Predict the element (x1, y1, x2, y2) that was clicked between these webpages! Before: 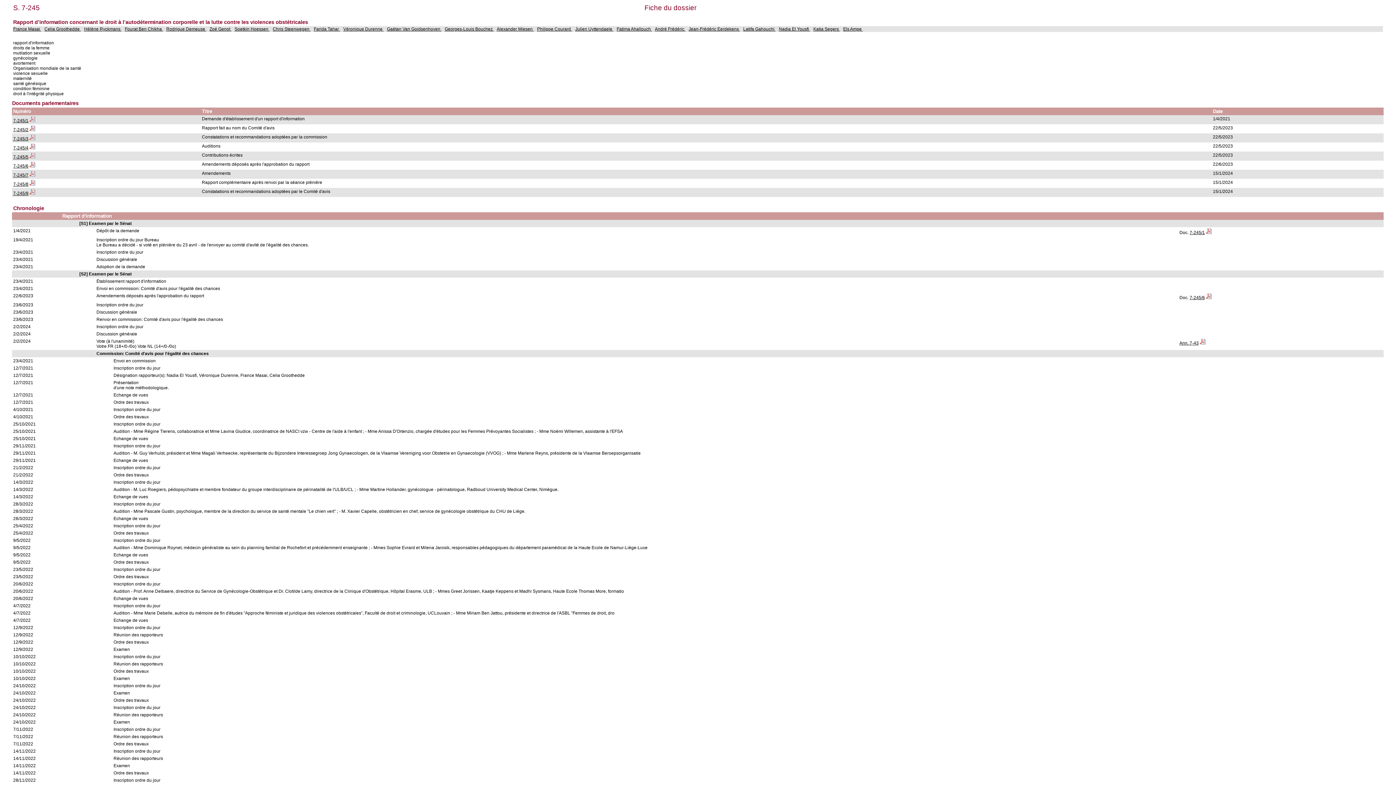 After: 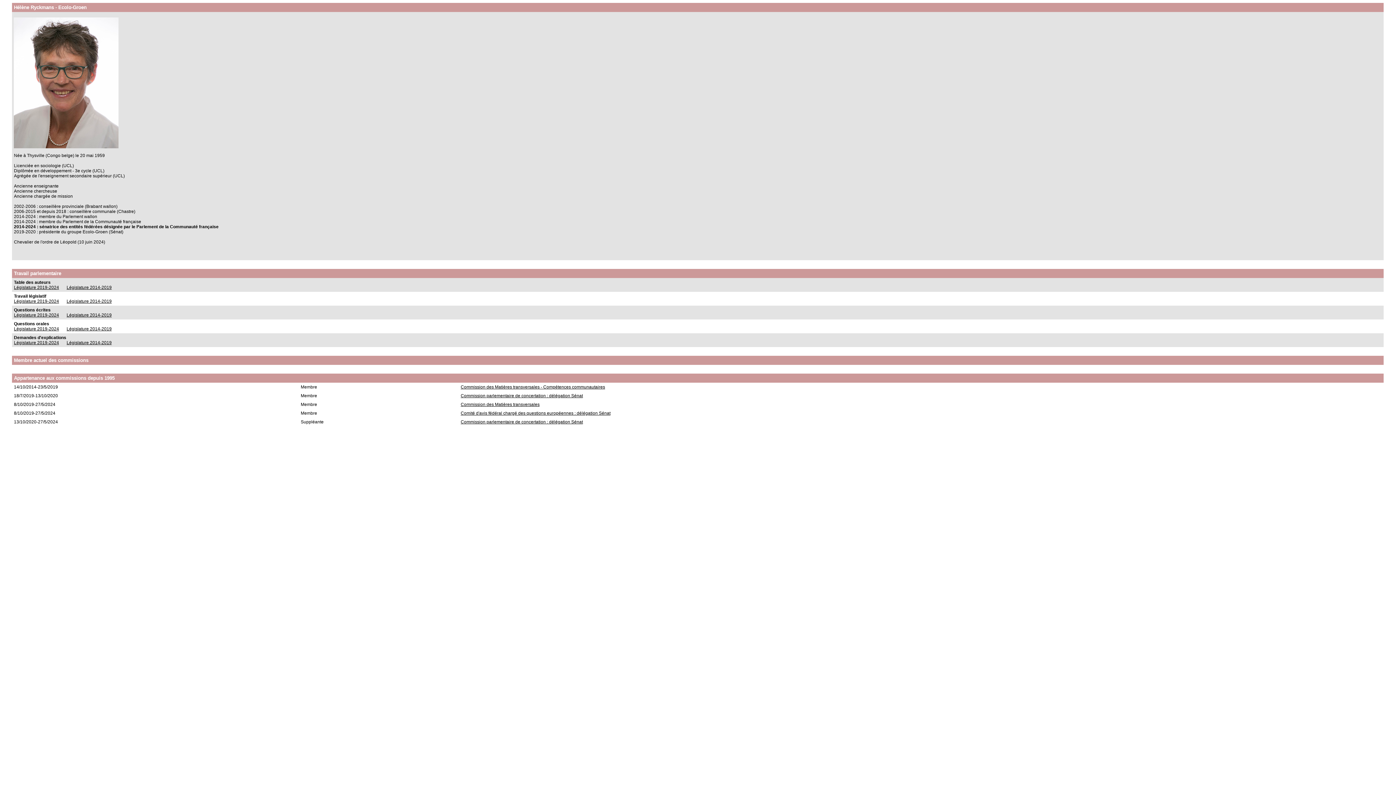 Action: bbox: (84, 26, 121, 31) label: Hélène Ryckmans 